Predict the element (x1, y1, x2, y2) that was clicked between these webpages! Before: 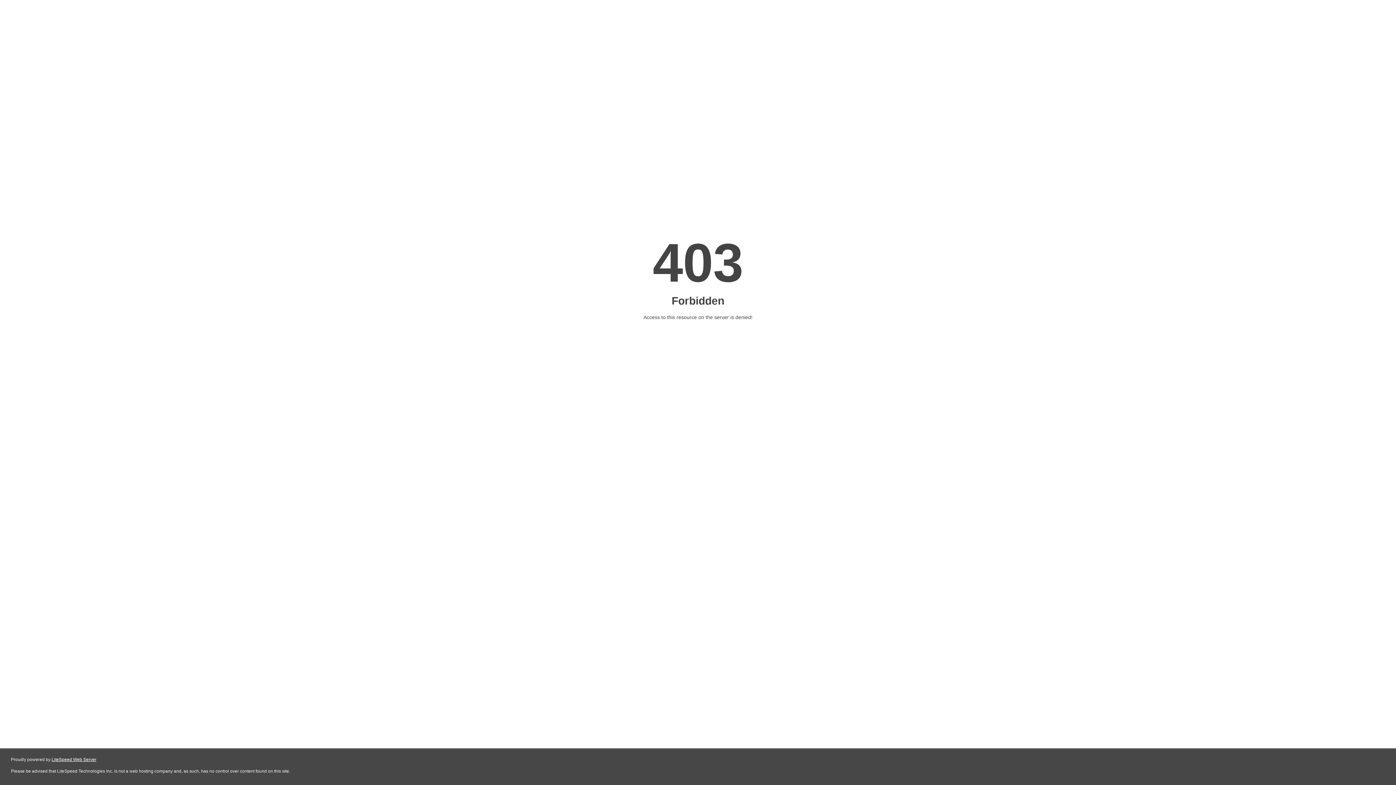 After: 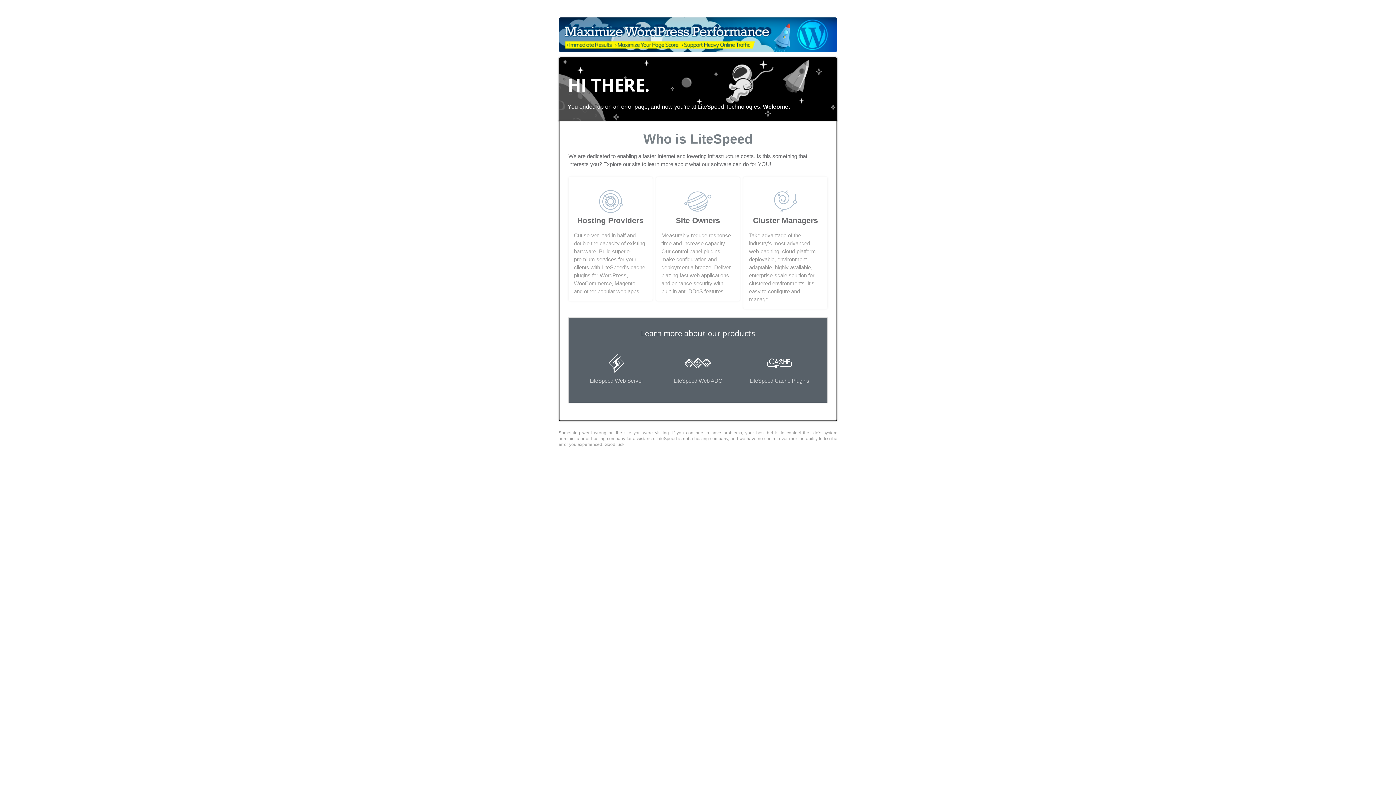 Action: label: LiteSpeed Web Server bbox: (51, 757, 96, 762)